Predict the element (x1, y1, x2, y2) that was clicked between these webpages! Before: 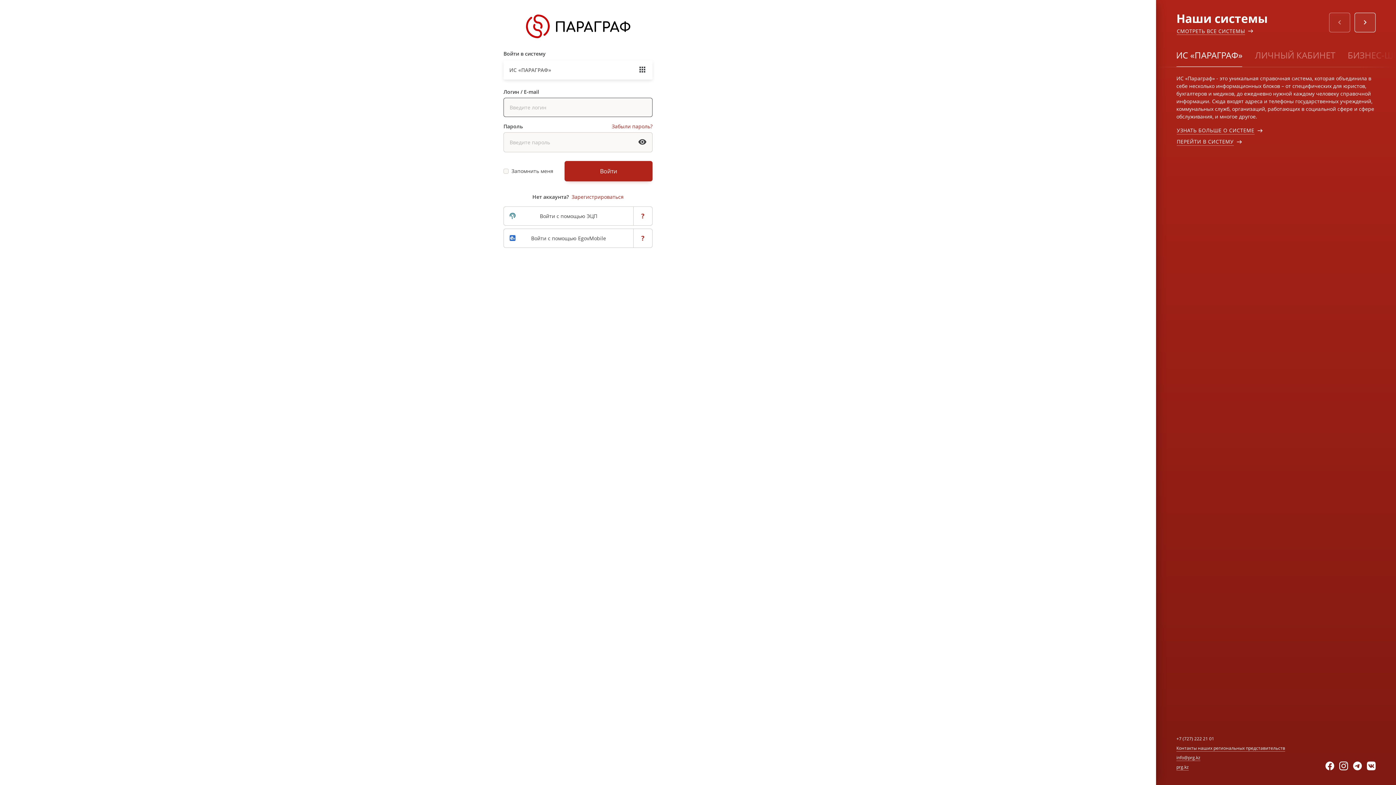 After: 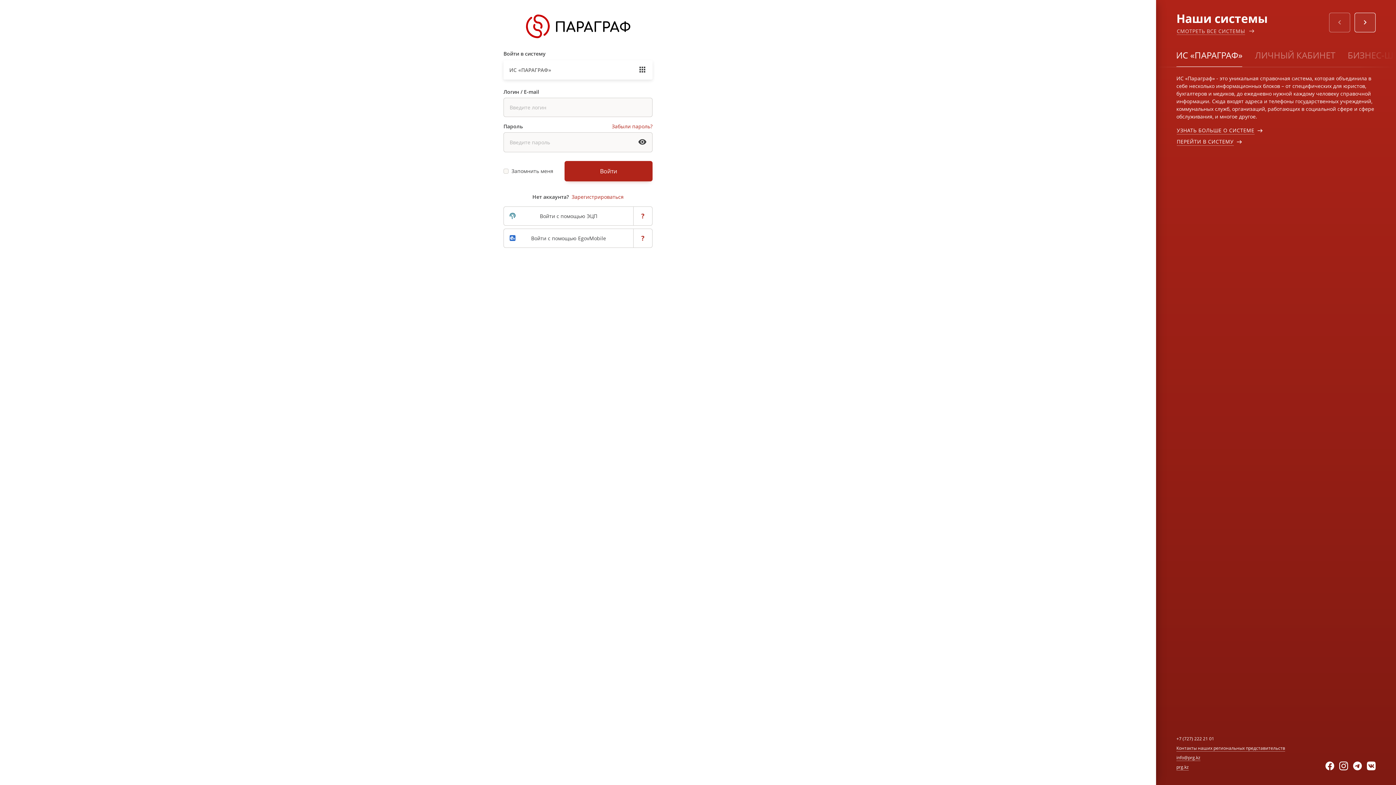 Action: bbox: (1176, 27, 1245, 34) label: СМОТРЕТЬ ВСЕ СИСТЕМЫ